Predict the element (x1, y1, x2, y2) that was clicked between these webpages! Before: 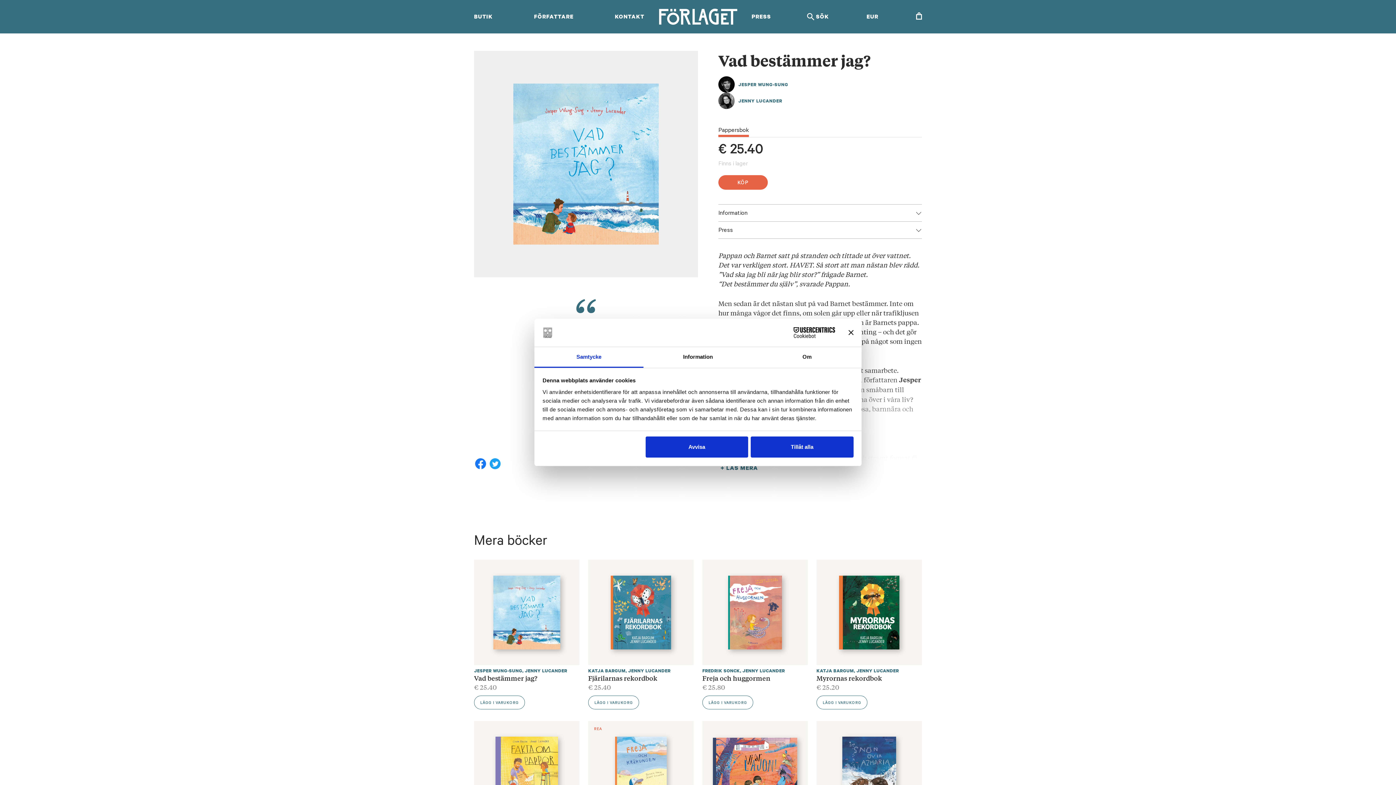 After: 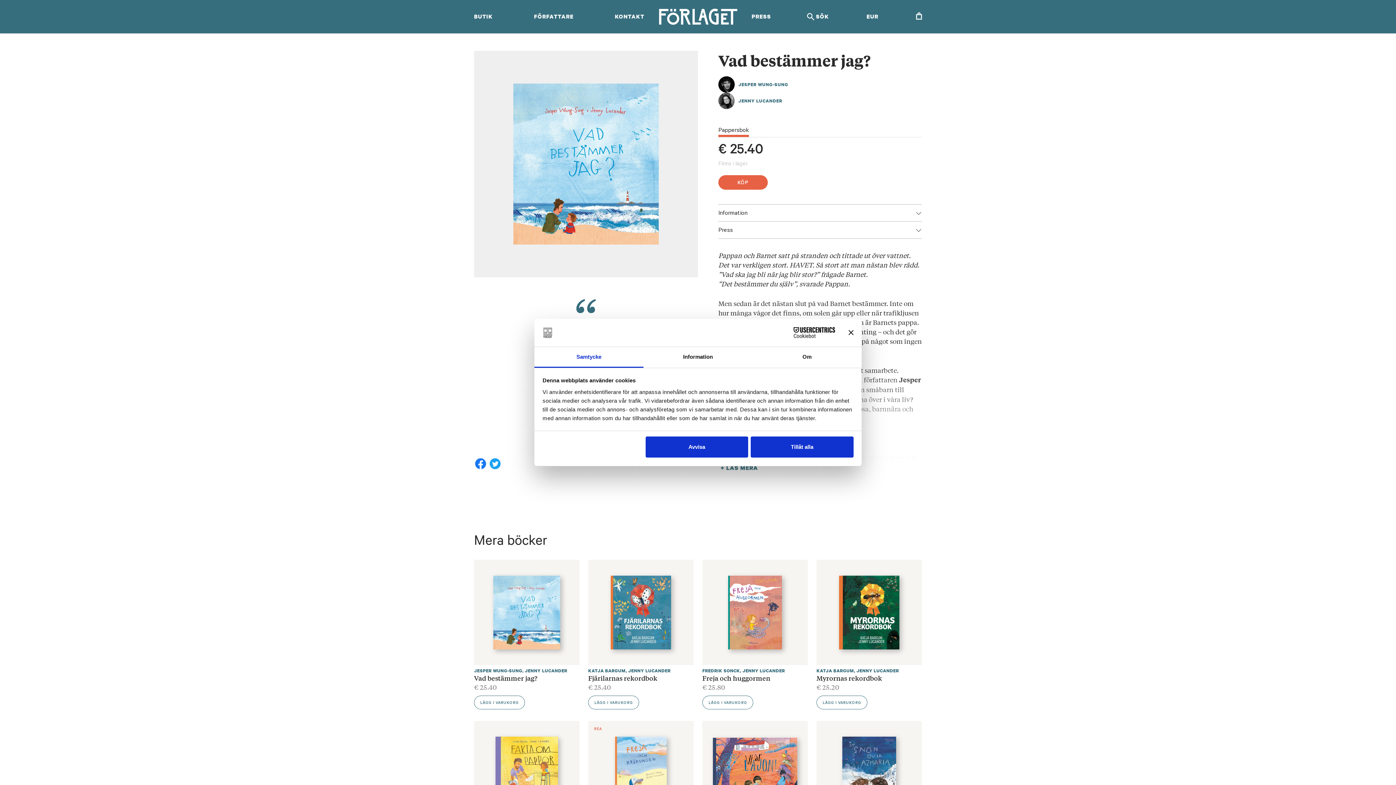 Action: bbox: (475, 465, 486, 471)